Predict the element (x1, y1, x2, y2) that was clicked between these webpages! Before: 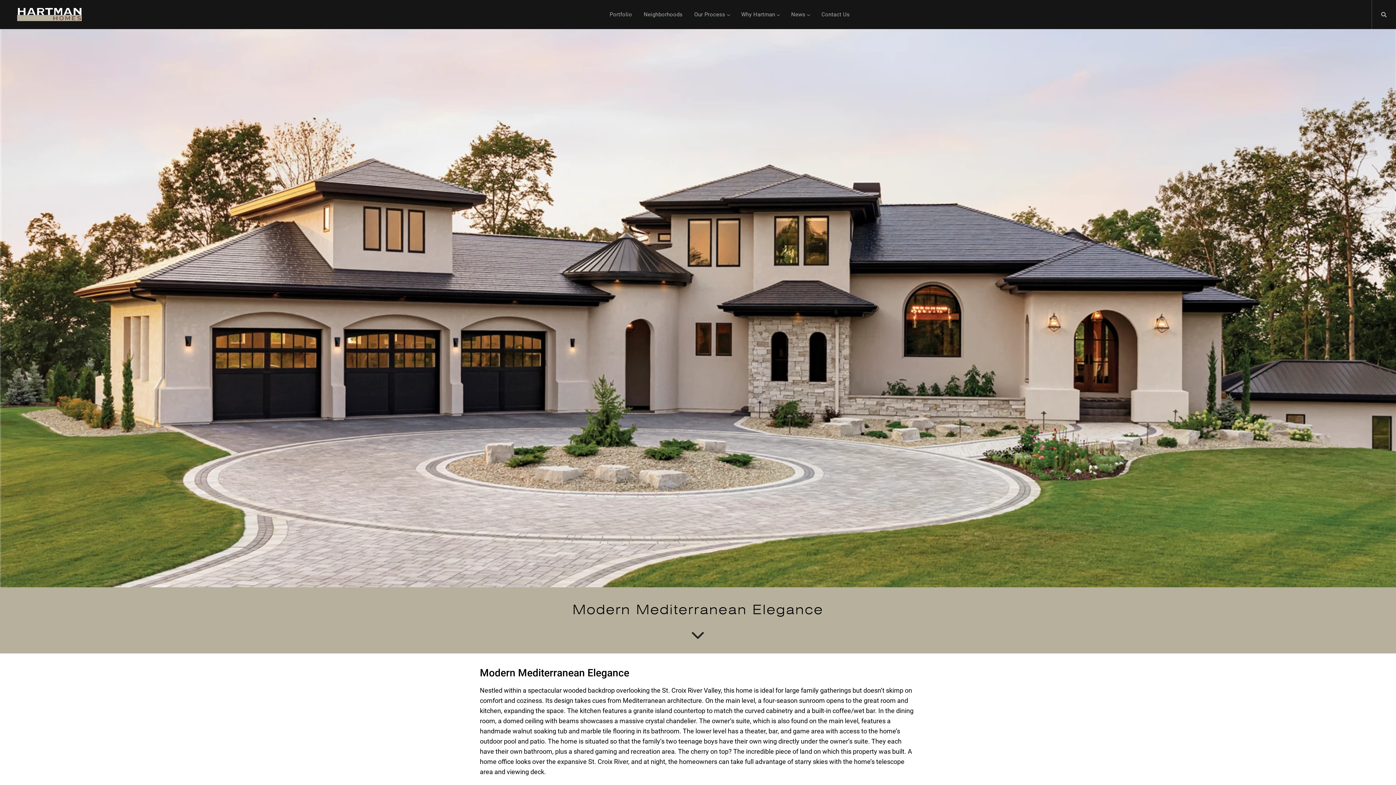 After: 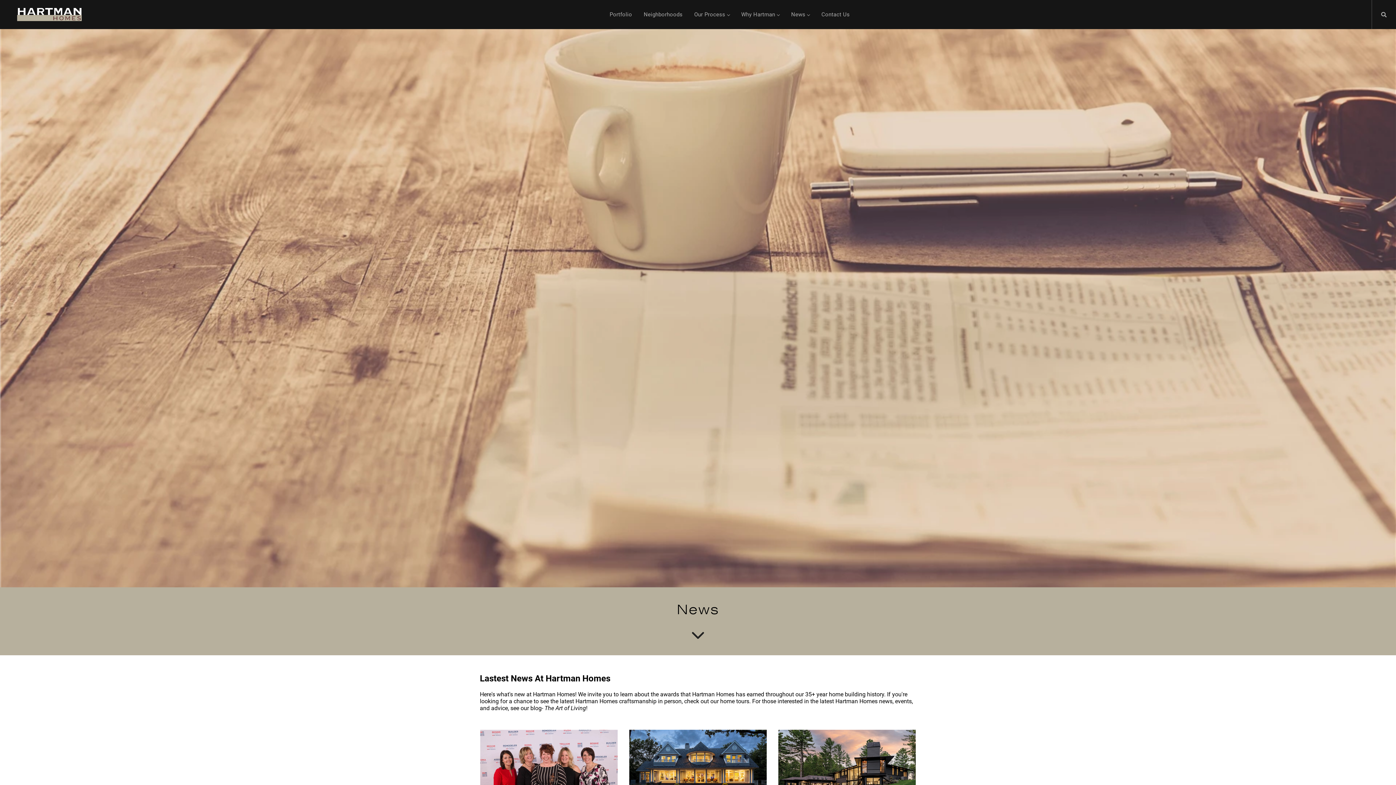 Action: label: News bbox: (785, 0, 815, 29)